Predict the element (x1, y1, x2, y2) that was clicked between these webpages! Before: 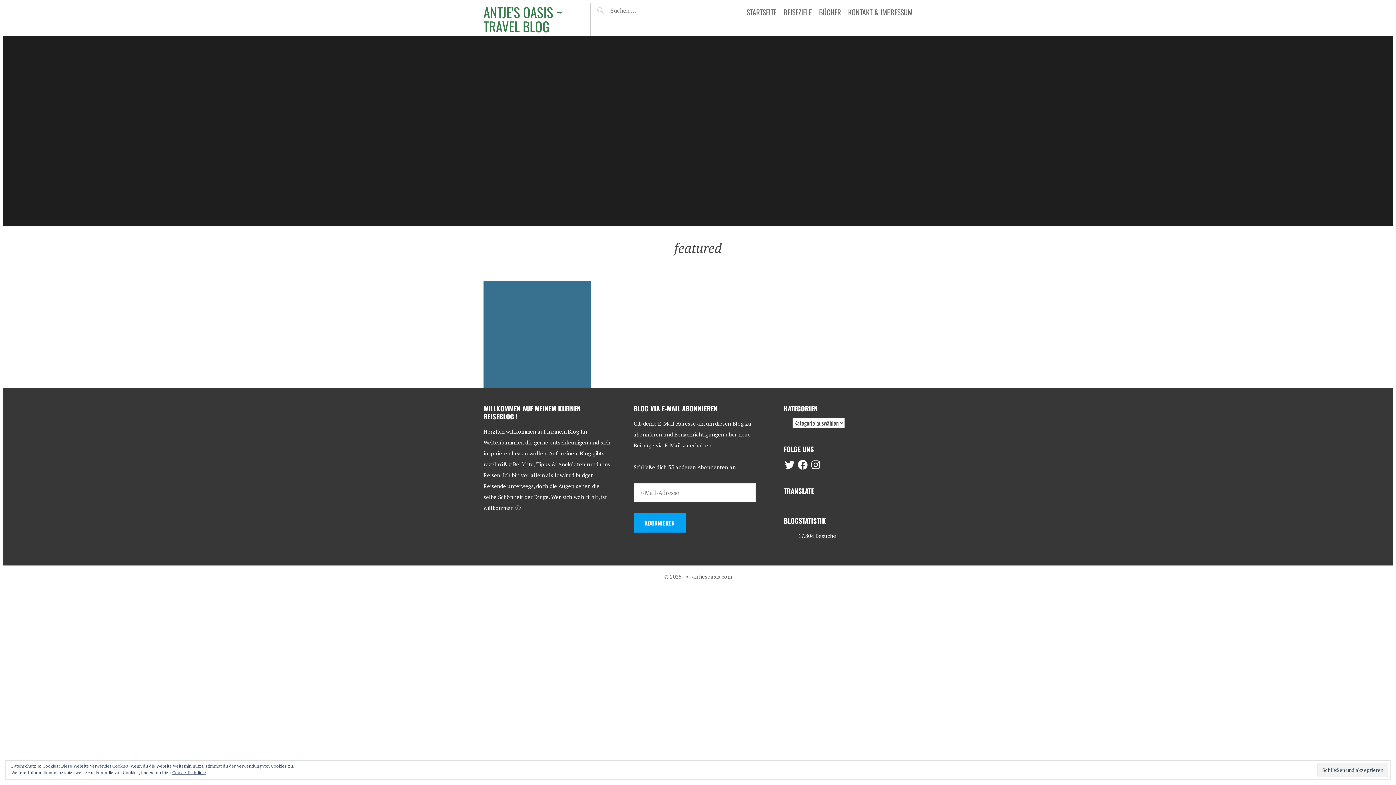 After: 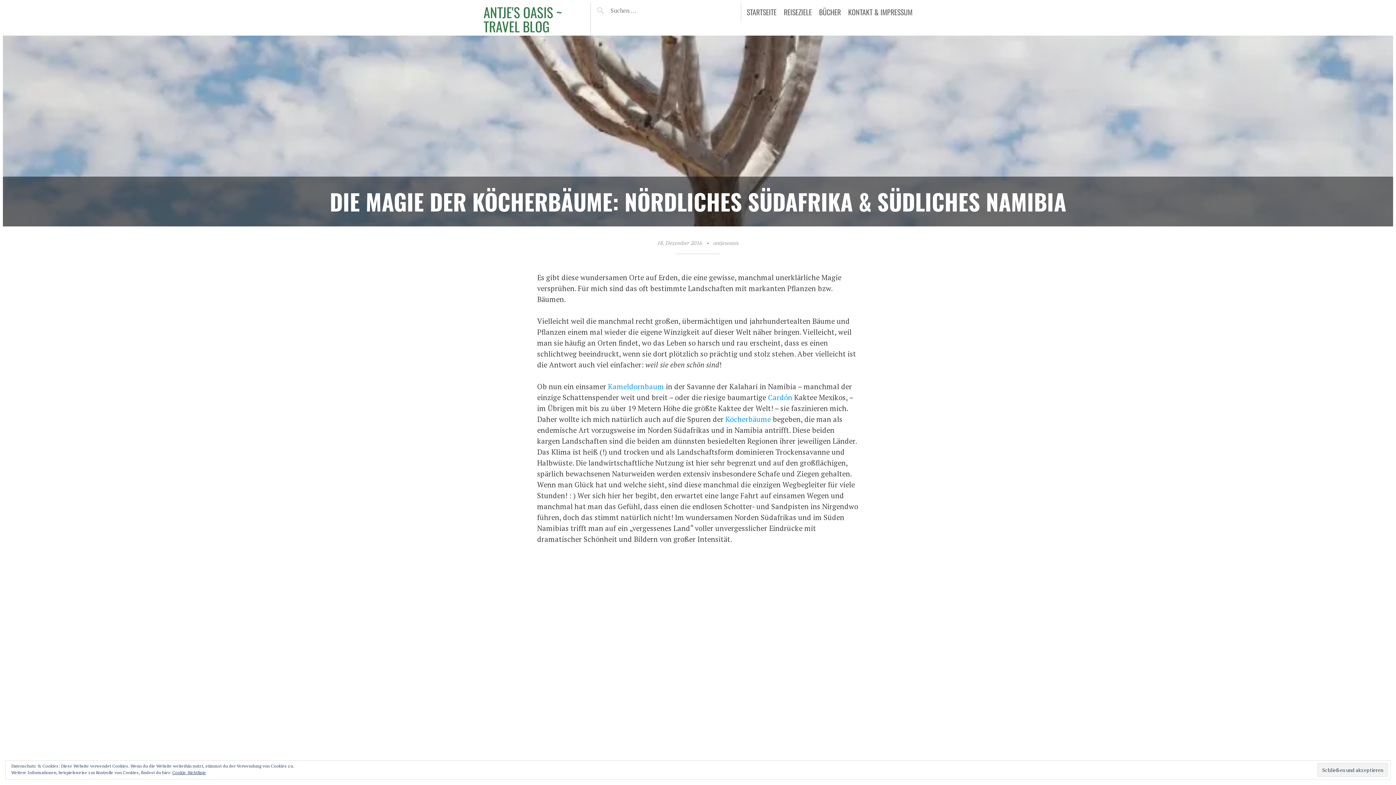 Action: bbox: (483, 281, 590, 388)